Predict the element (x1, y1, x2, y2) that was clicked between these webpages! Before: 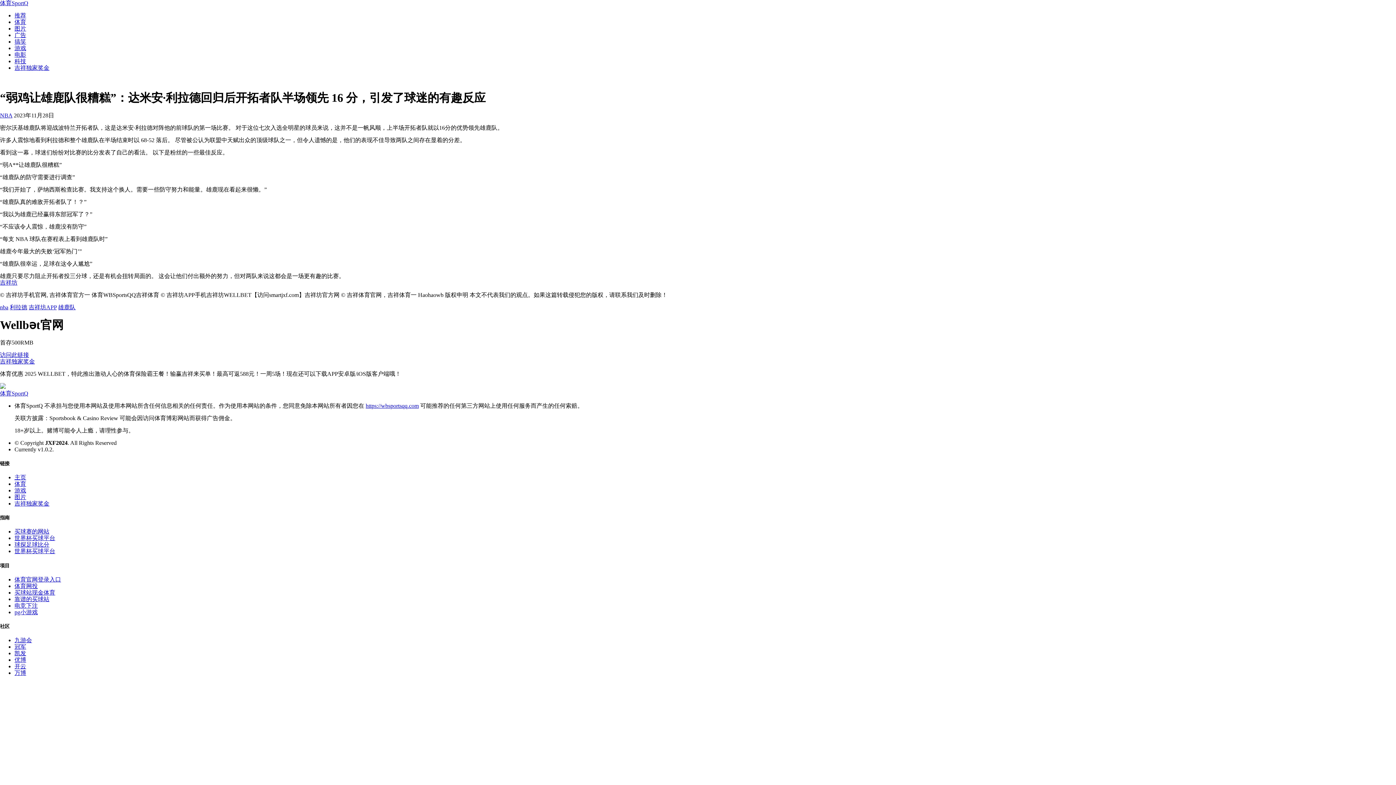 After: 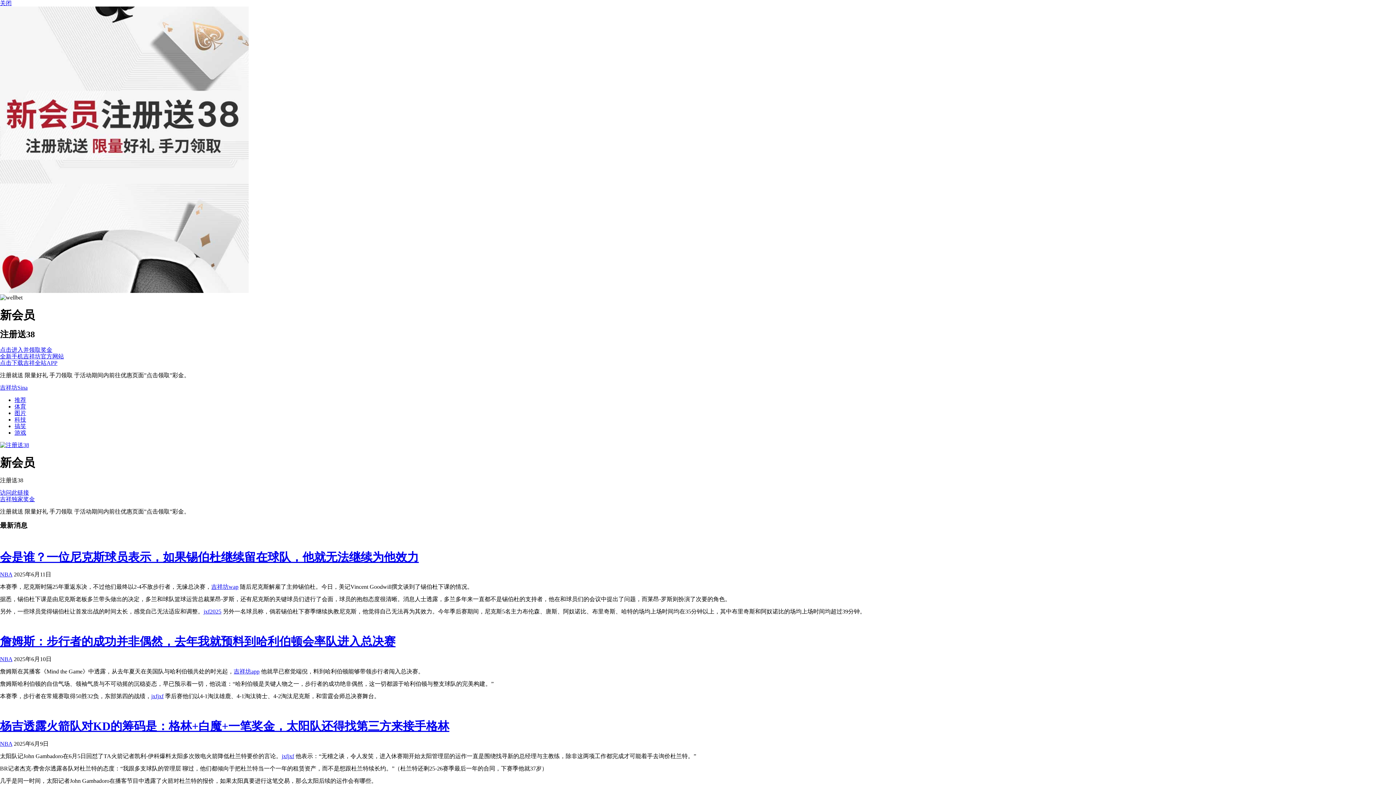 Action: bbox: (14, 548, 55, 554) label: 世界杯买球平台